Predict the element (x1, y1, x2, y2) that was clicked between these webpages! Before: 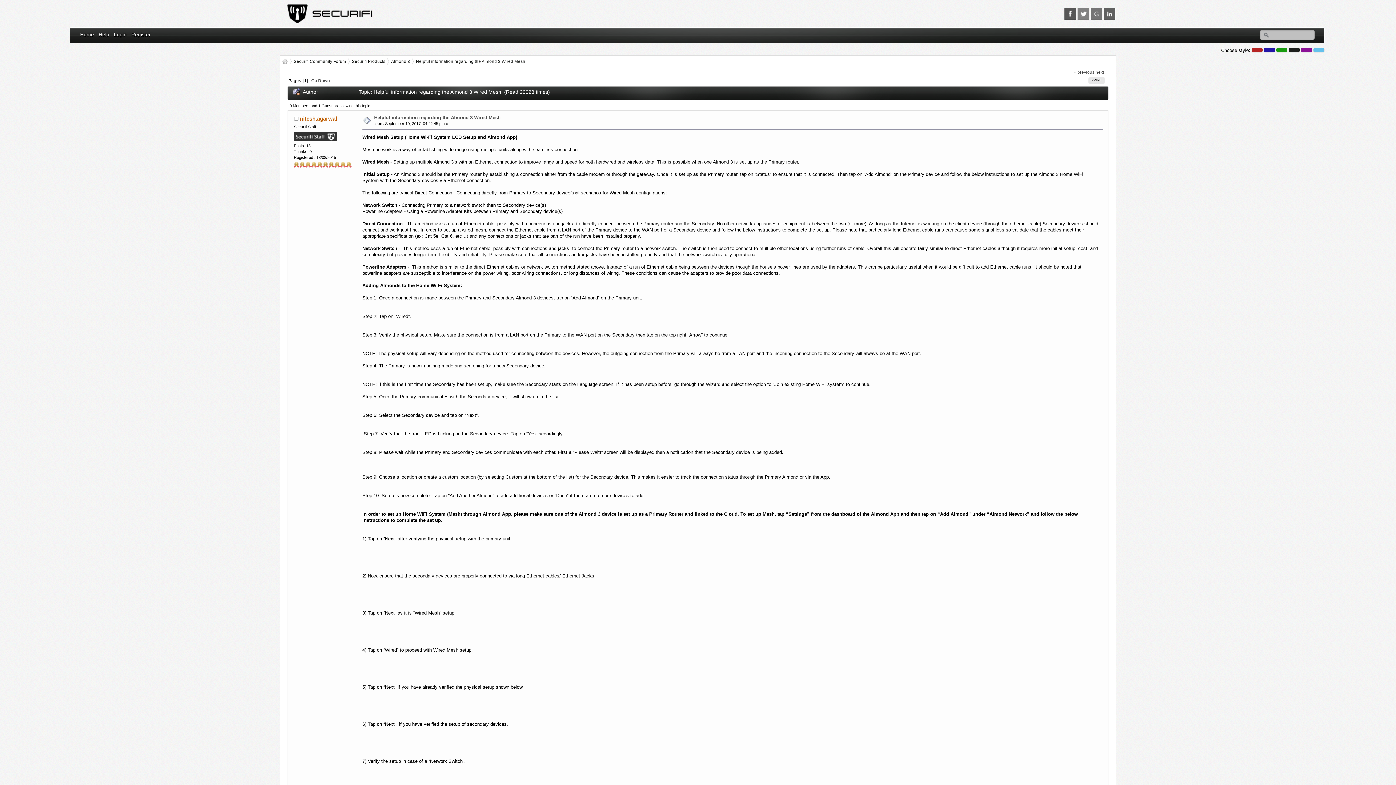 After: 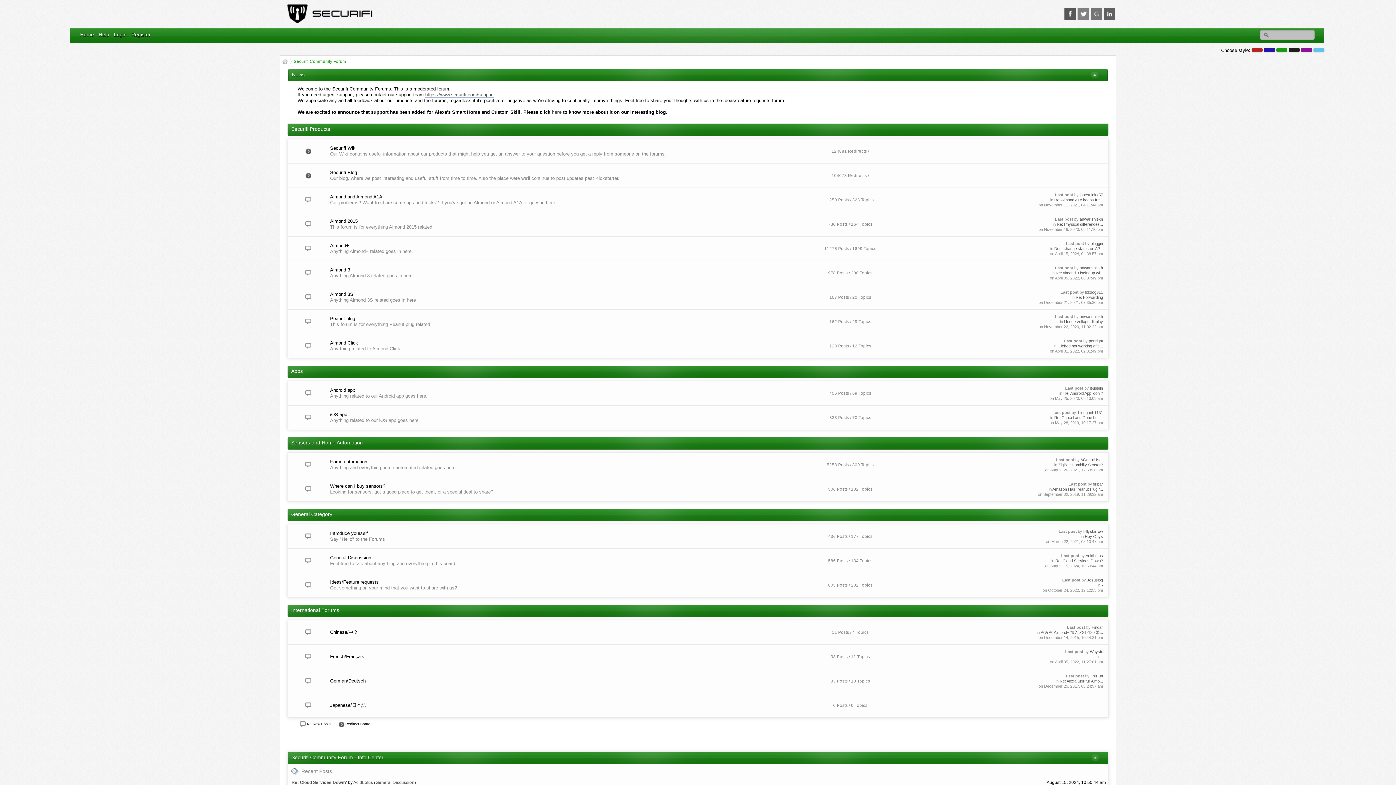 Action: bbox: (1276, 48, 1287, 52)